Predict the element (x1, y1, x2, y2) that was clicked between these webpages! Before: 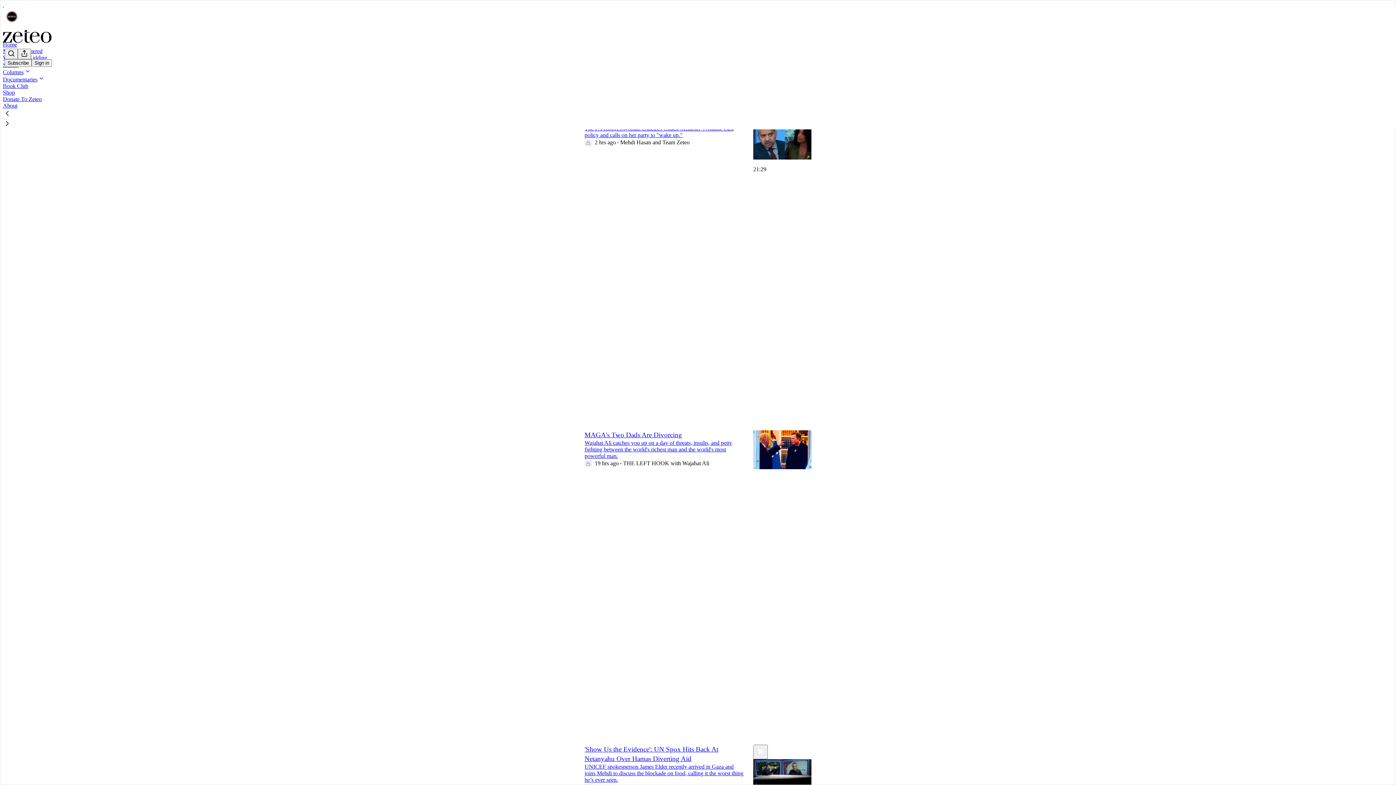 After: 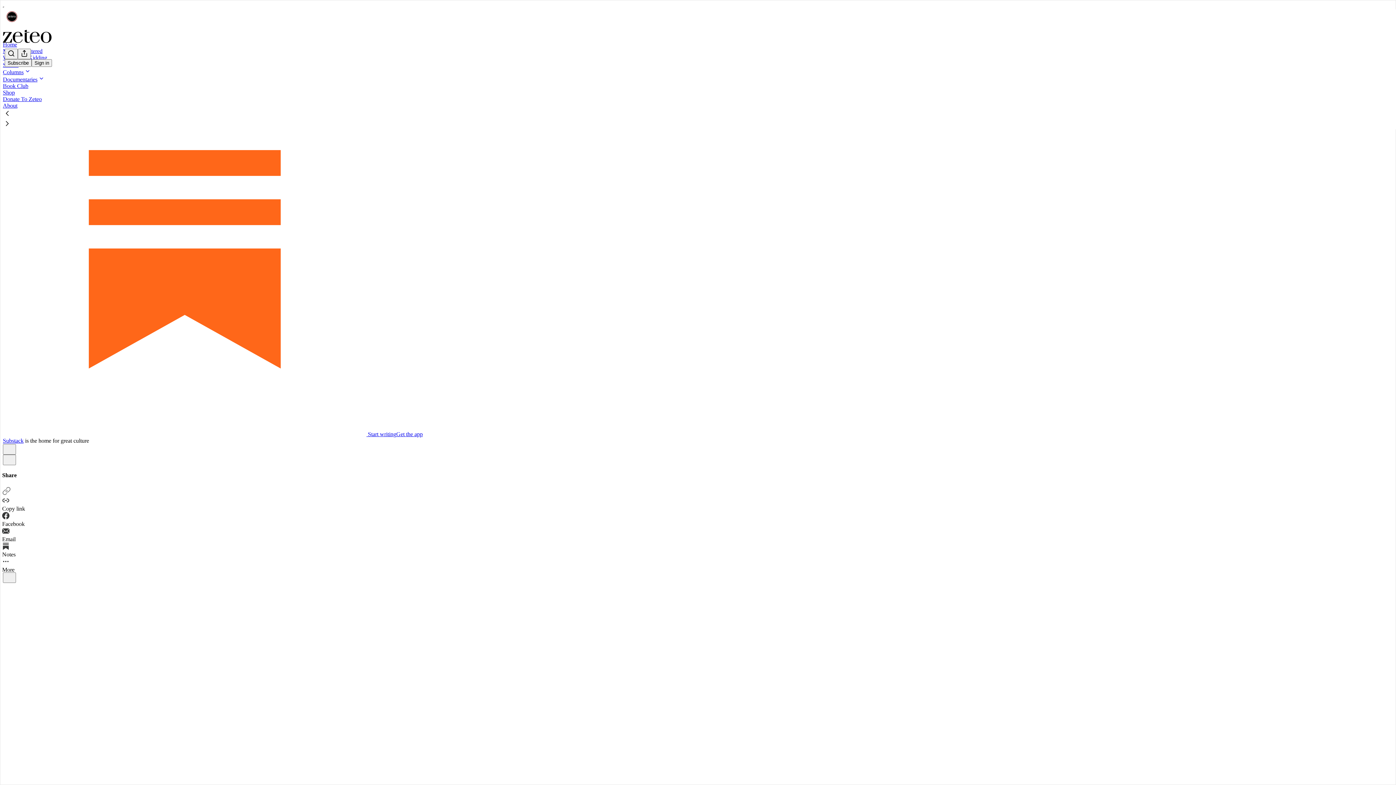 Action: bbox: (584, 764, 743, 783) label: UNICEF spokesperson James Elder recently arrived in Gaza and joins Mehdi to discuss the blockade on food, calling it the worst thing he’s ever seen.